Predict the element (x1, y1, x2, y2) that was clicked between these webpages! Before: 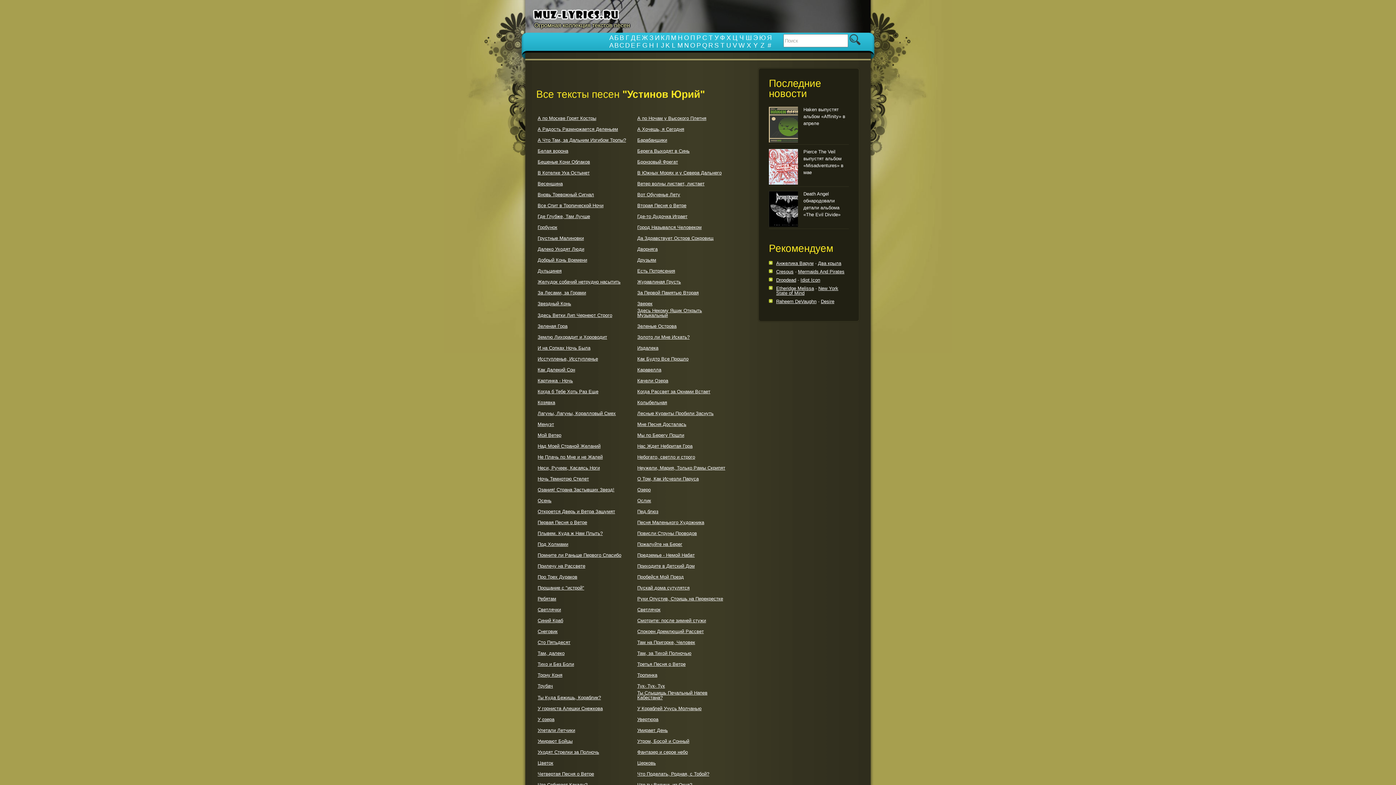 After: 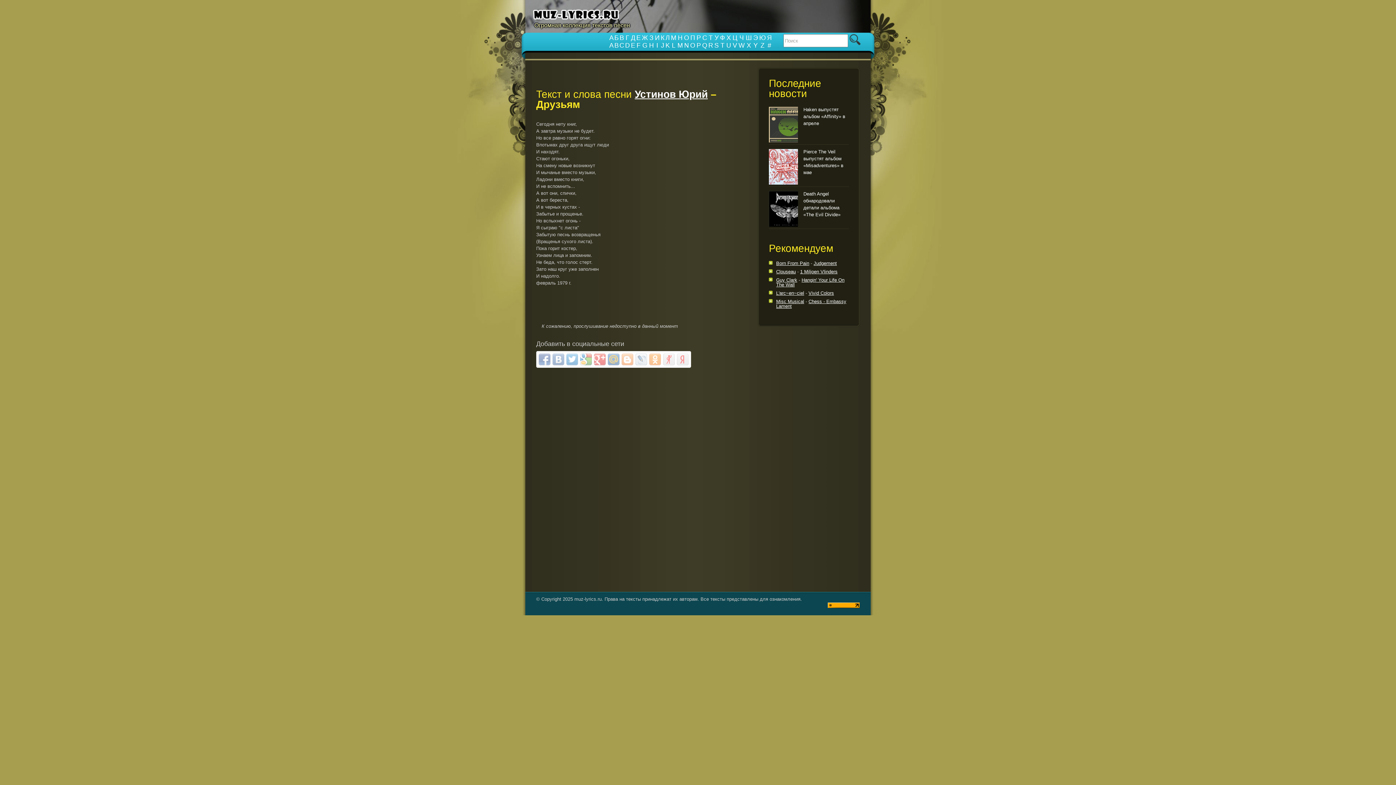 Action: bbox: (637, 257, 656, 262) label: Друзьям